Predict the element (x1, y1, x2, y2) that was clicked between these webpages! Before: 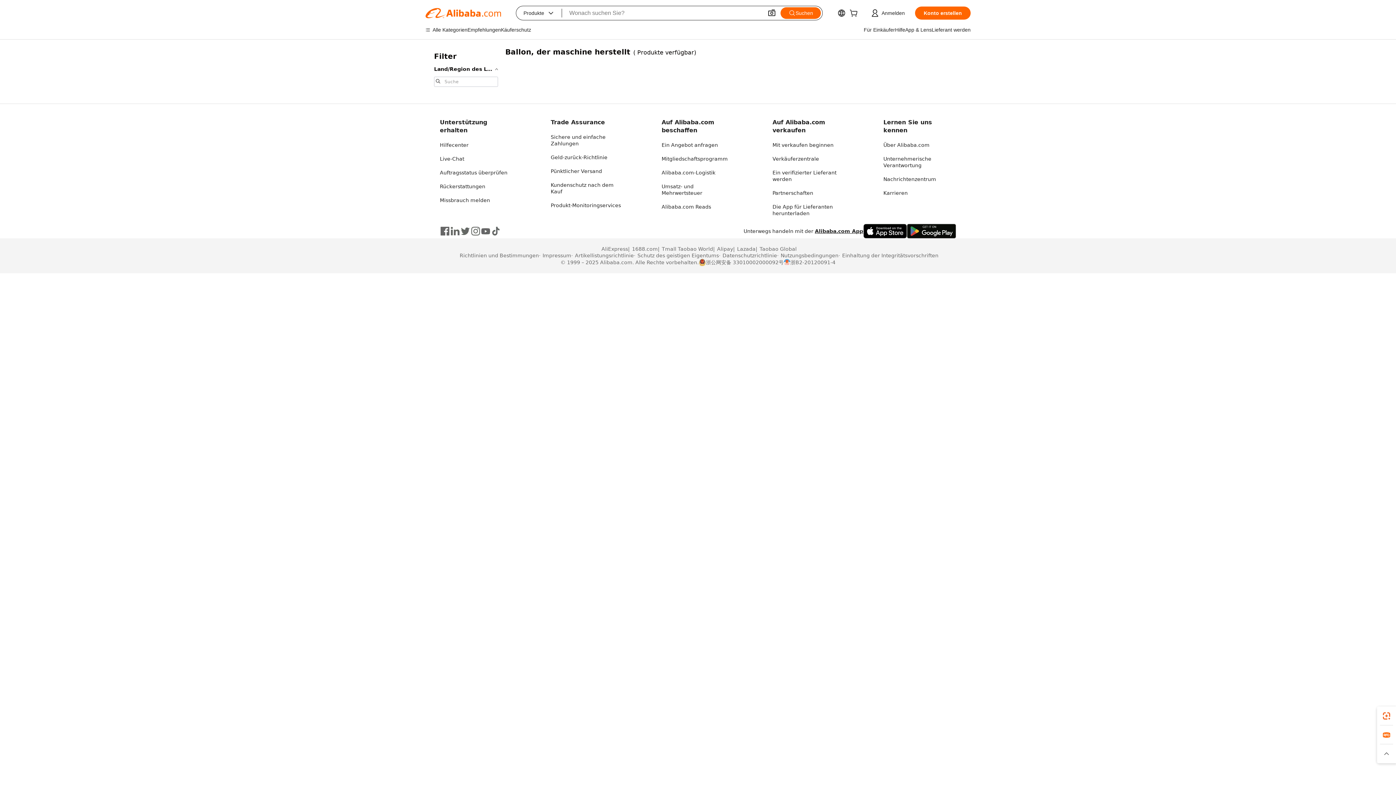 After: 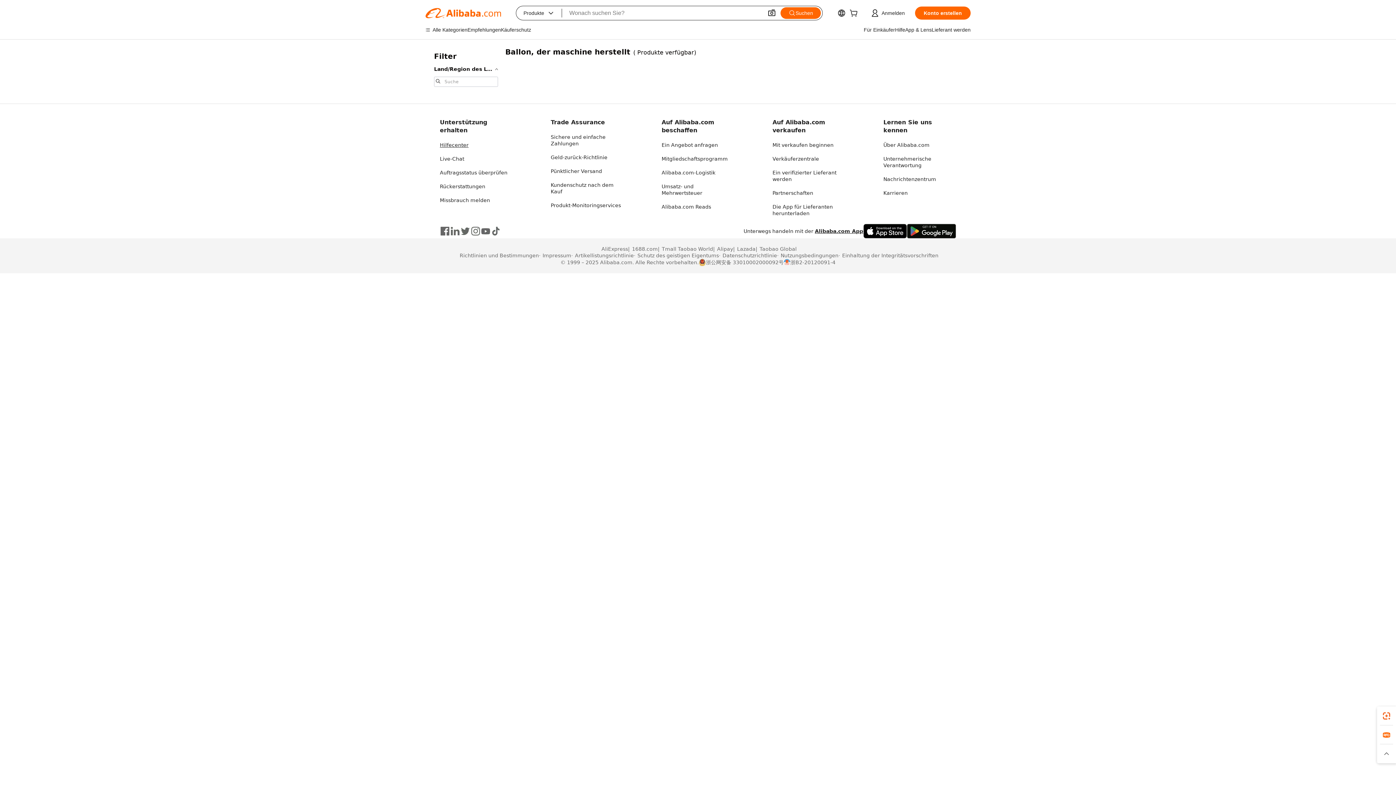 Action: label: Hilfecenter bbox: (440, 142, 468, 148)